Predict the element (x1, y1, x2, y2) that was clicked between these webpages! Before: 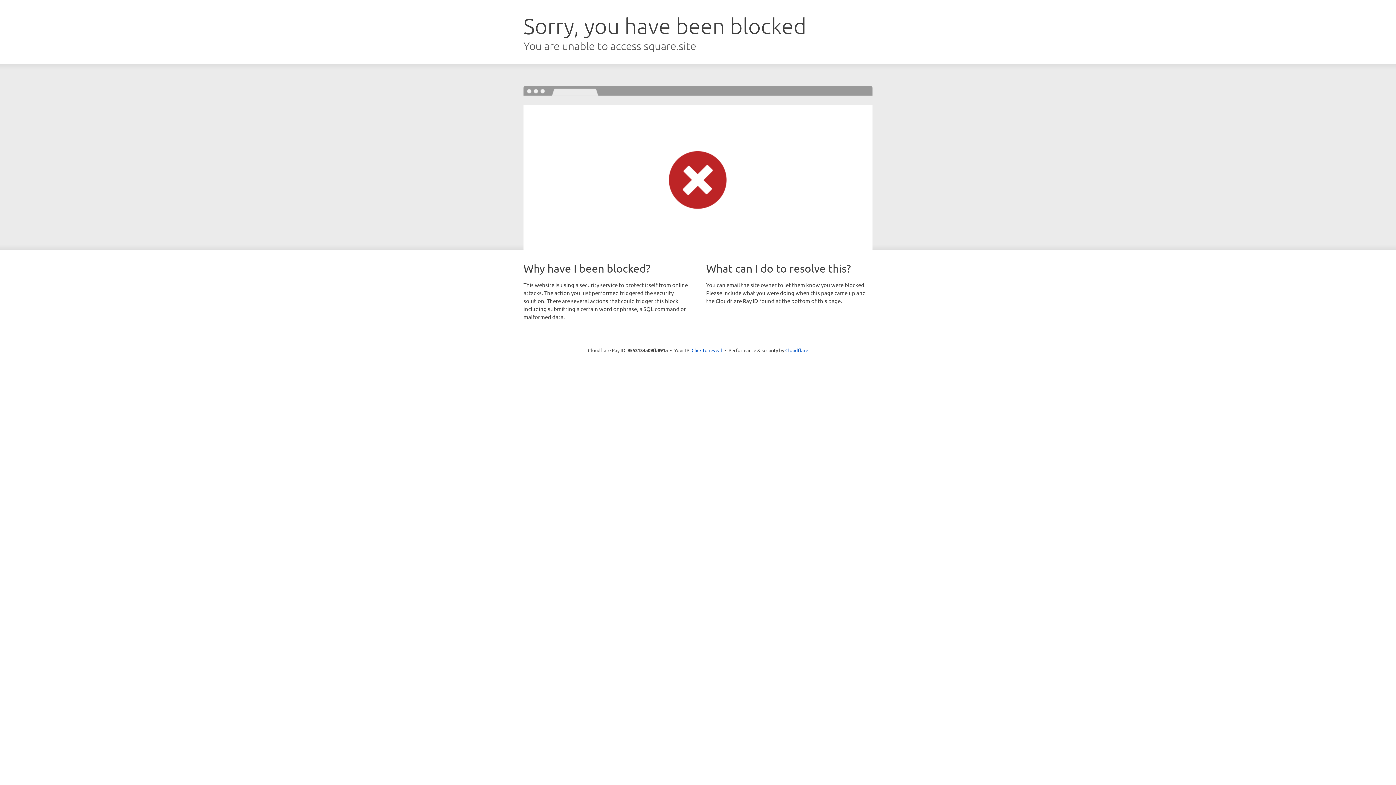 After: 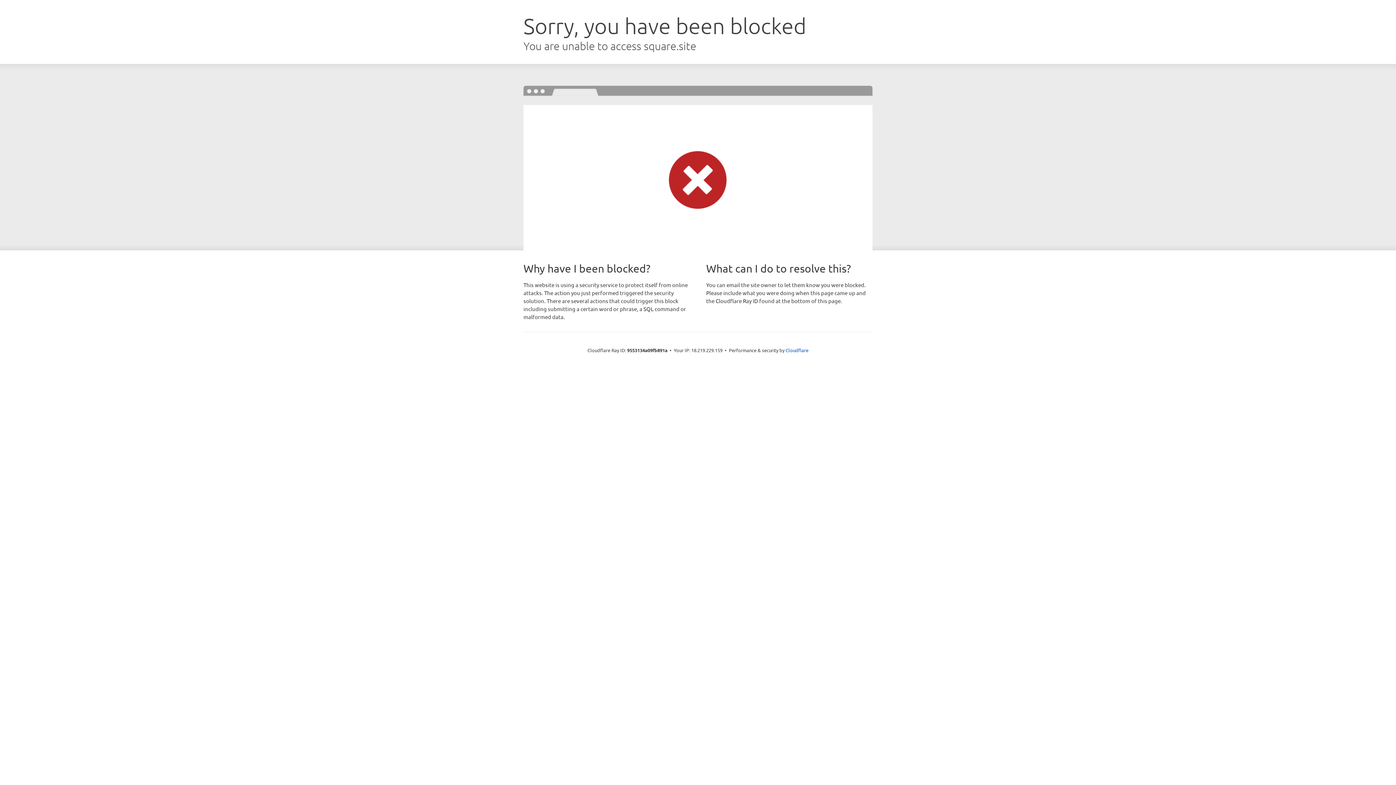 Action: bbox: (691, 346, 722, 353) label: Click to reveal